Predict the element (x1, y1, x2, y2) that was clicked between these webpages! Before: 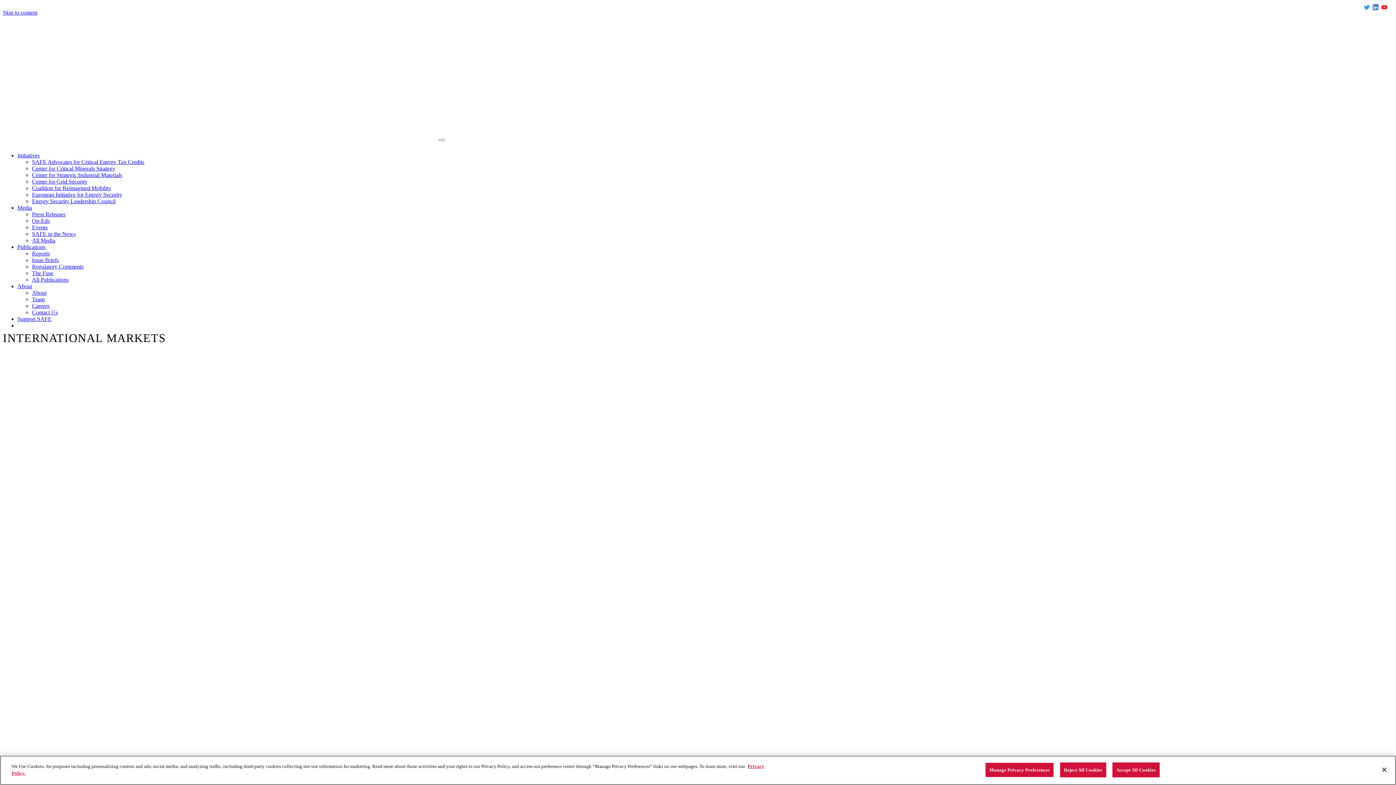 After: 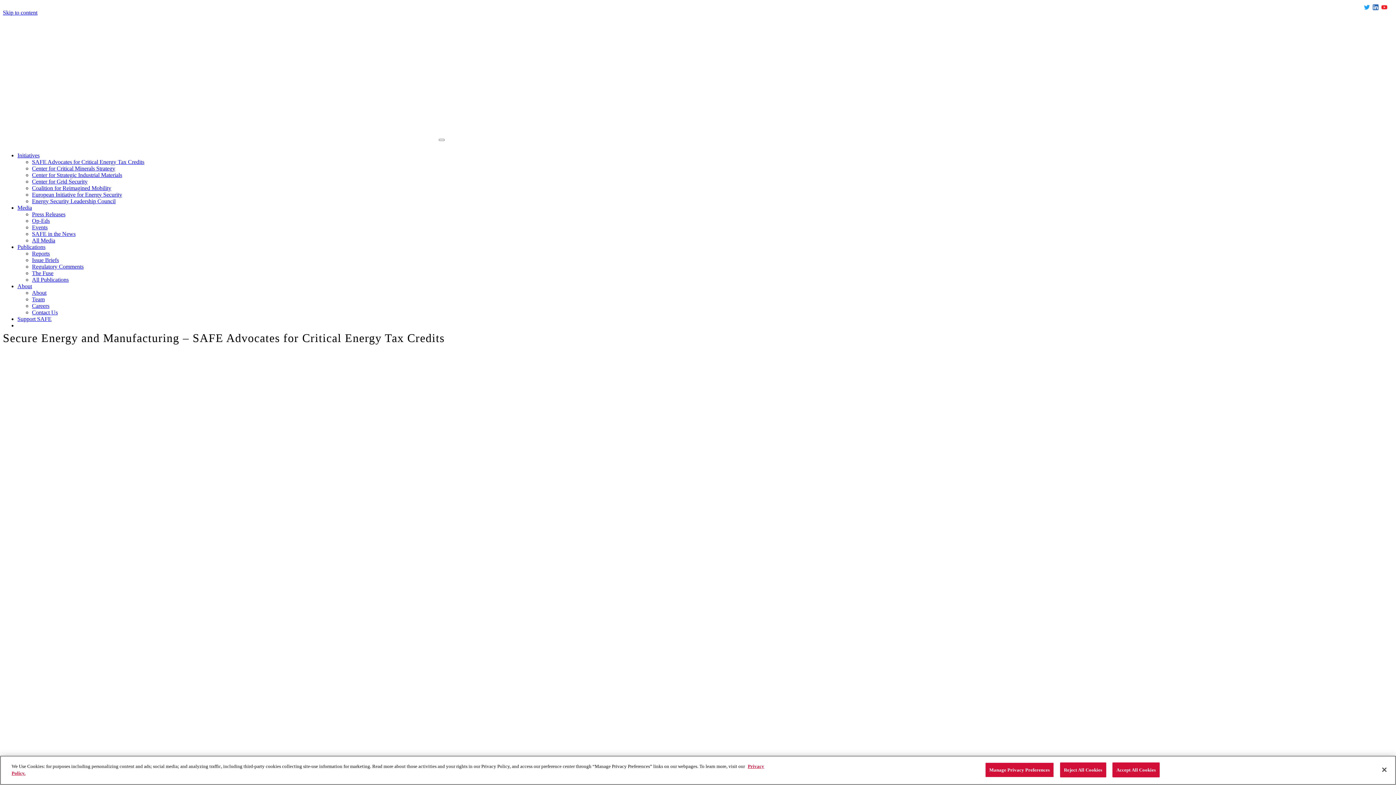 Action: label: SAFE Advocates for Critical Energy Tax Credits bbox: (32, 158, 144, 165)